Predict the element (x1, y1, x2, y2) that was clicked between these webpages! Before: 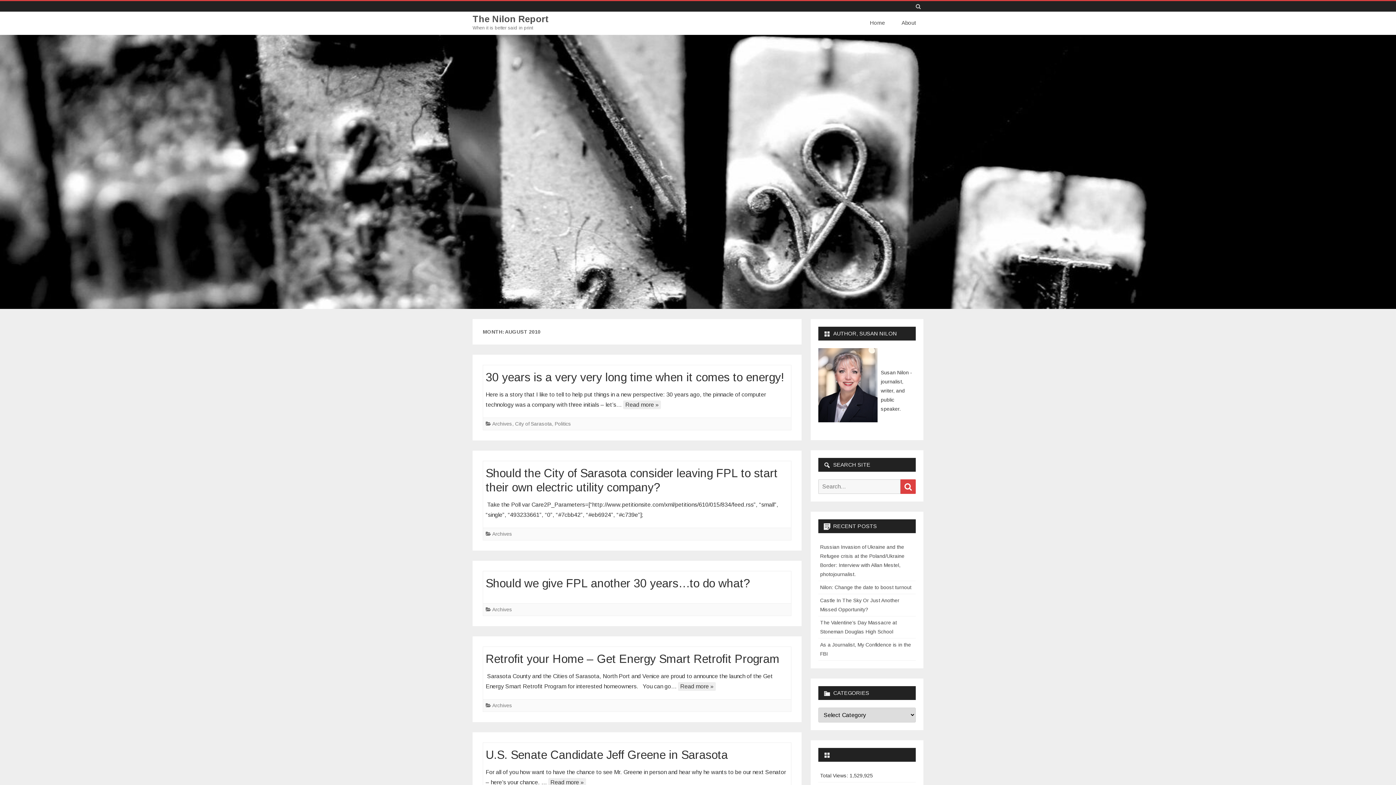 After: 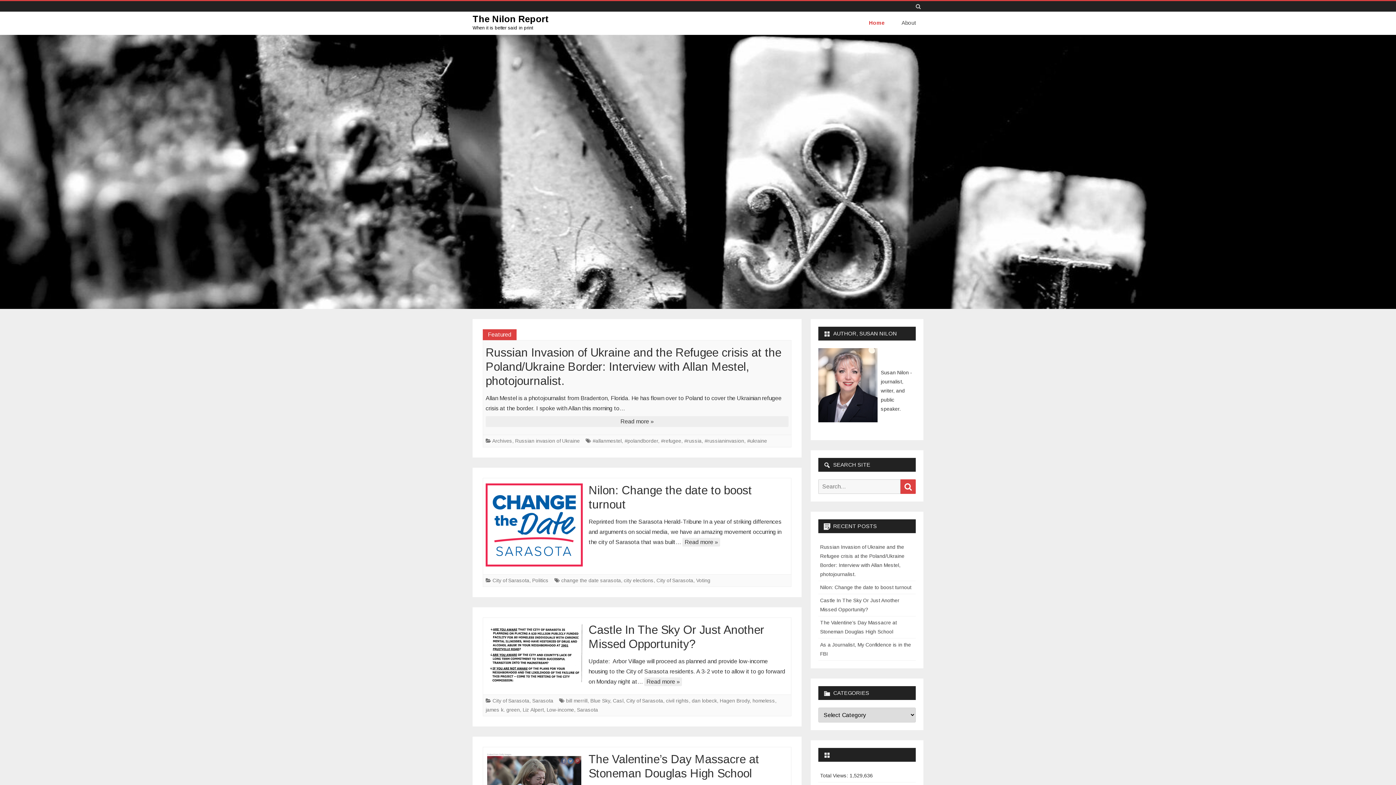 Action: bbox: (867, 14, 892, 30) label: Home